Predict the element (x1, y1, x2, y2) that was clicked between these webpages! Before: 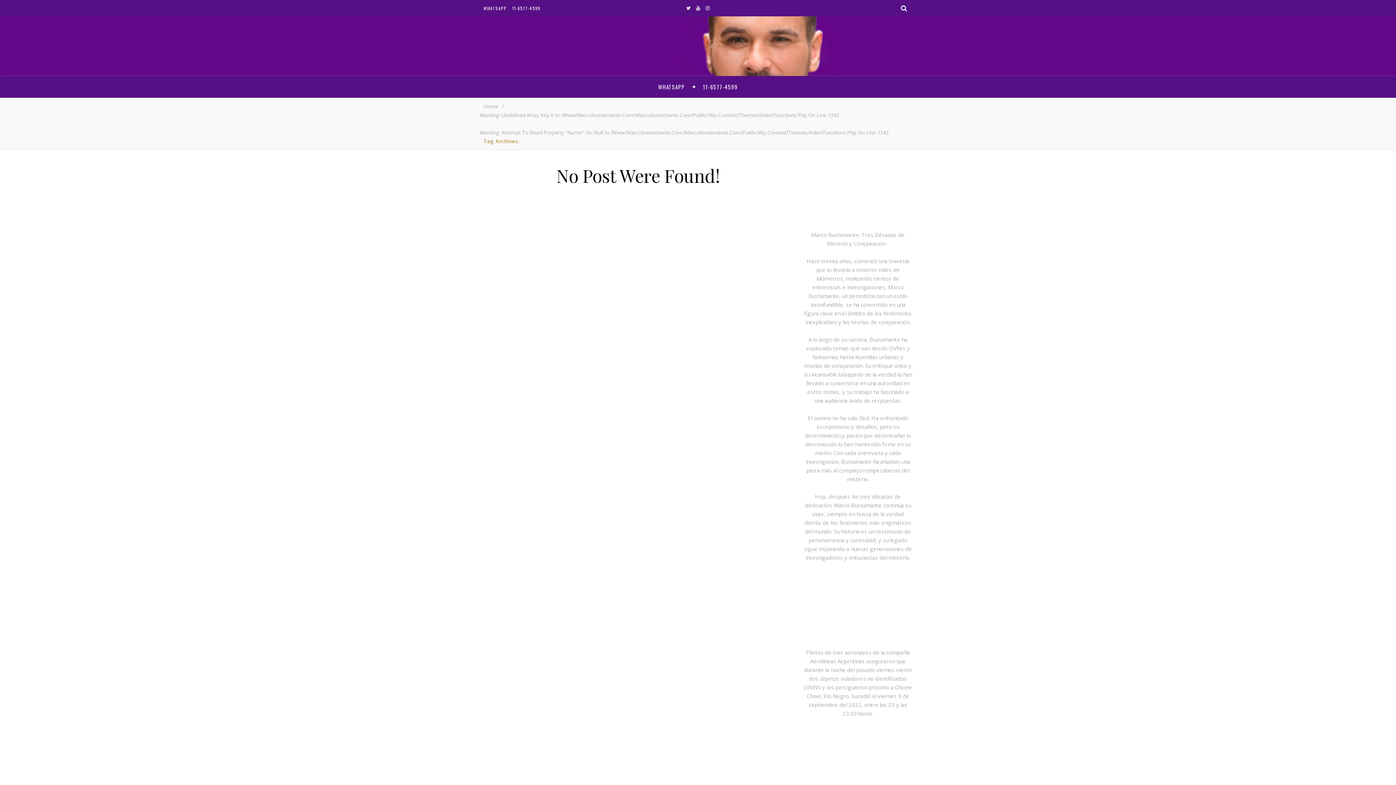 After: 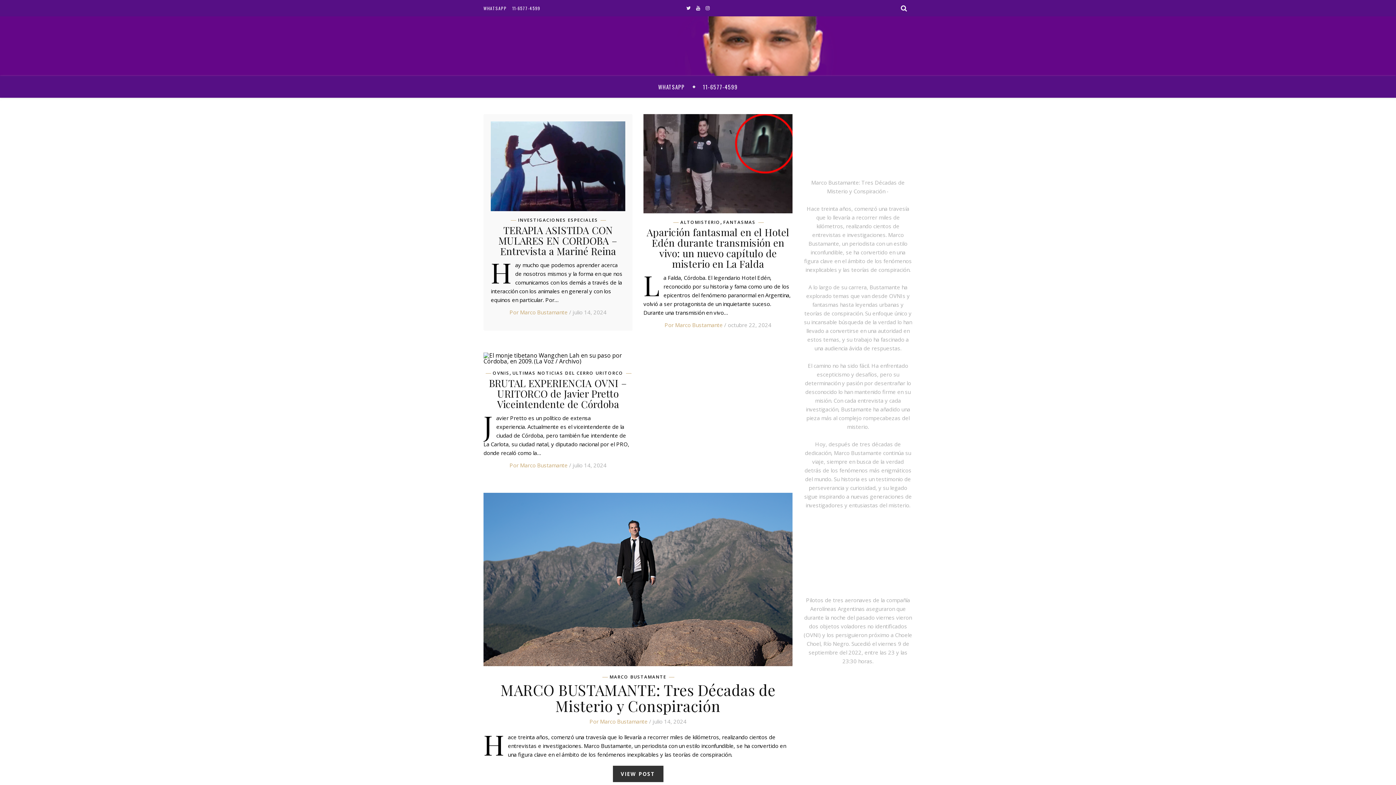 Action: label: Home bbox: (483, 102, 498, 109)